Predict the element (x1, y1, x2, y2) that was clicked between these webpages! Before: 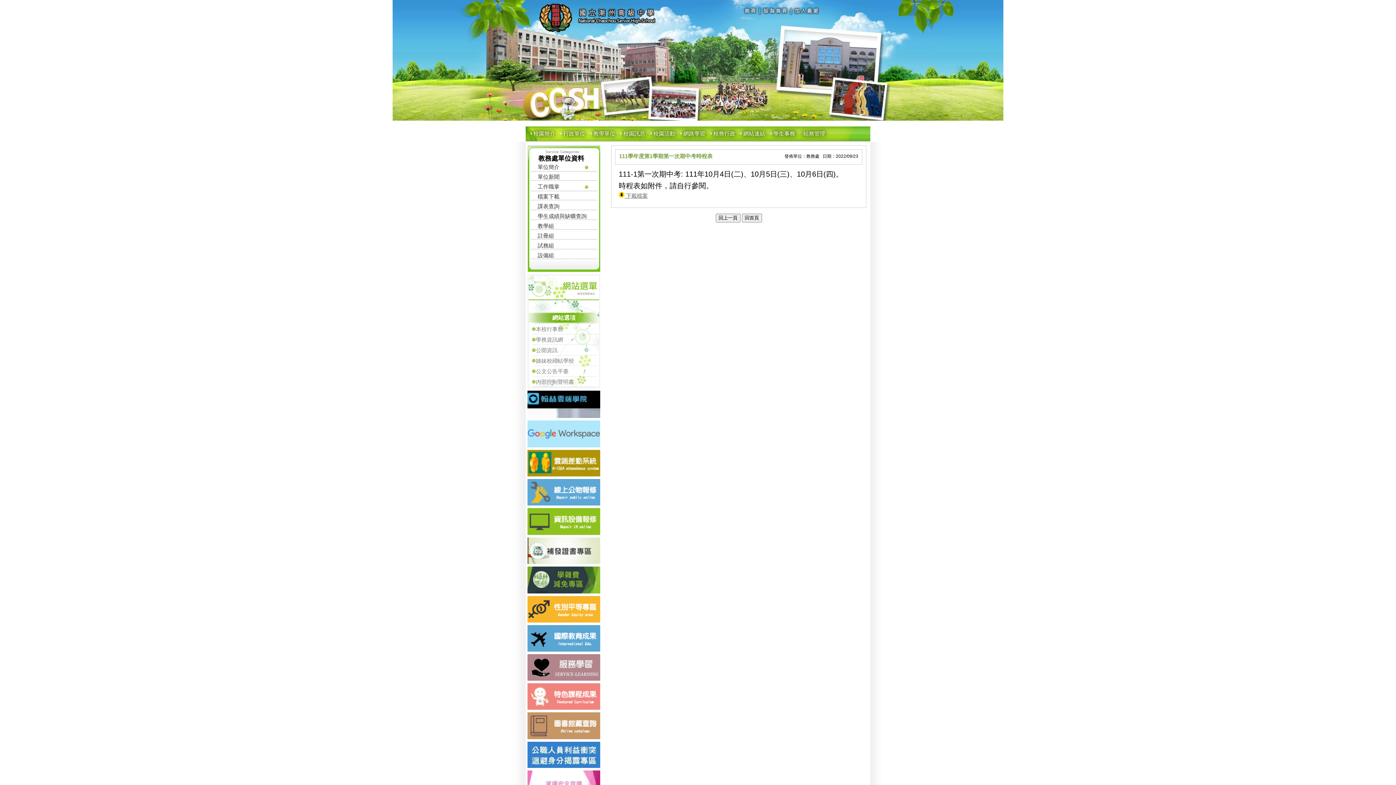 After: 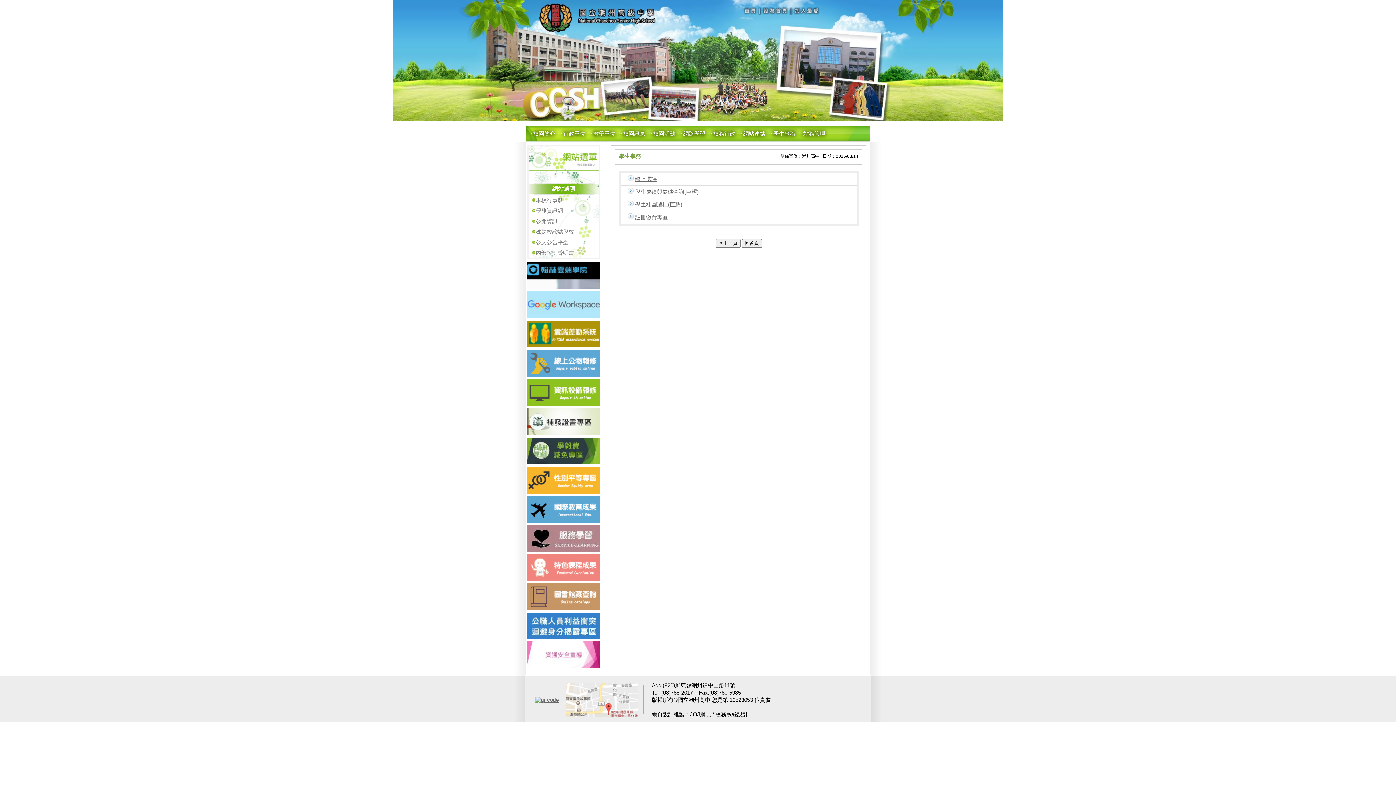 Action: bbox: (769, 128, 799, 139) label: 學生事務